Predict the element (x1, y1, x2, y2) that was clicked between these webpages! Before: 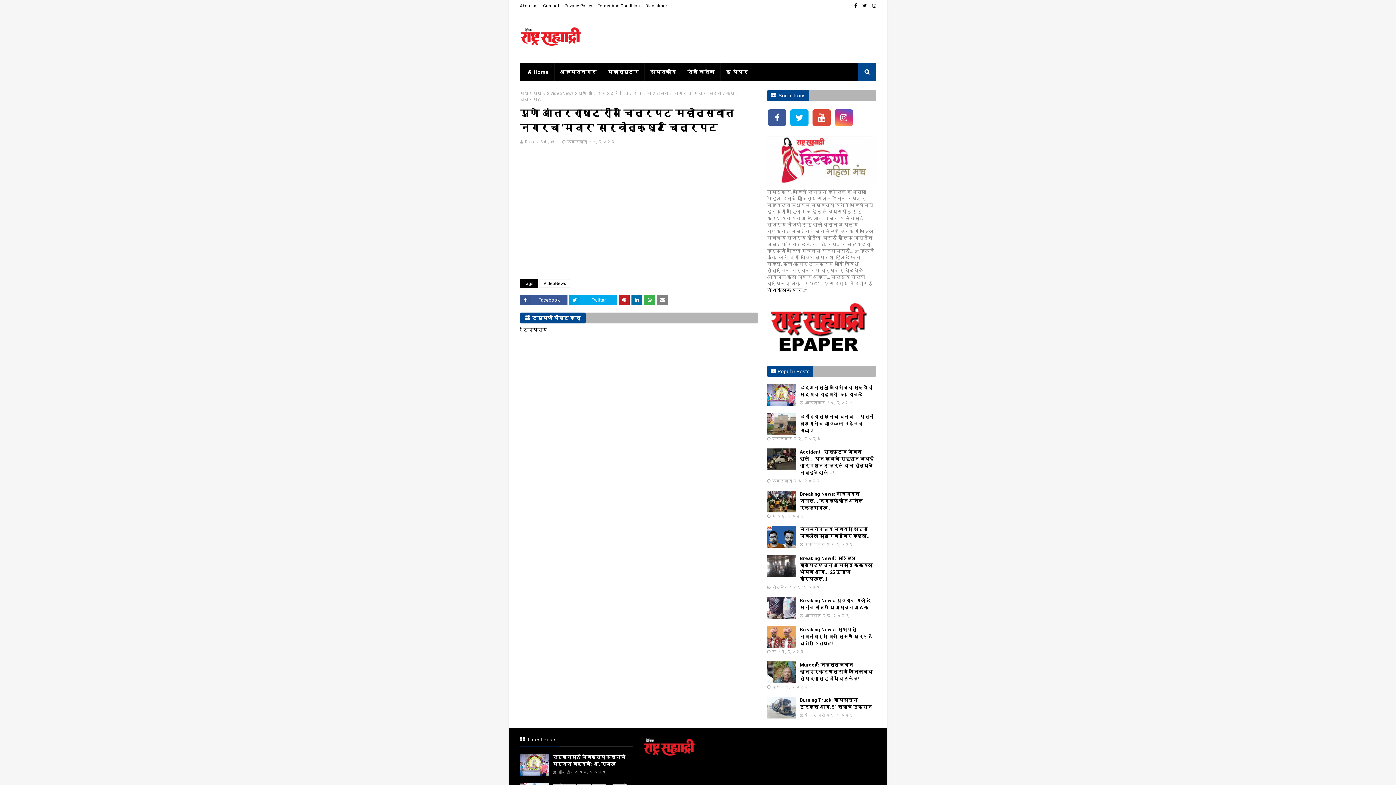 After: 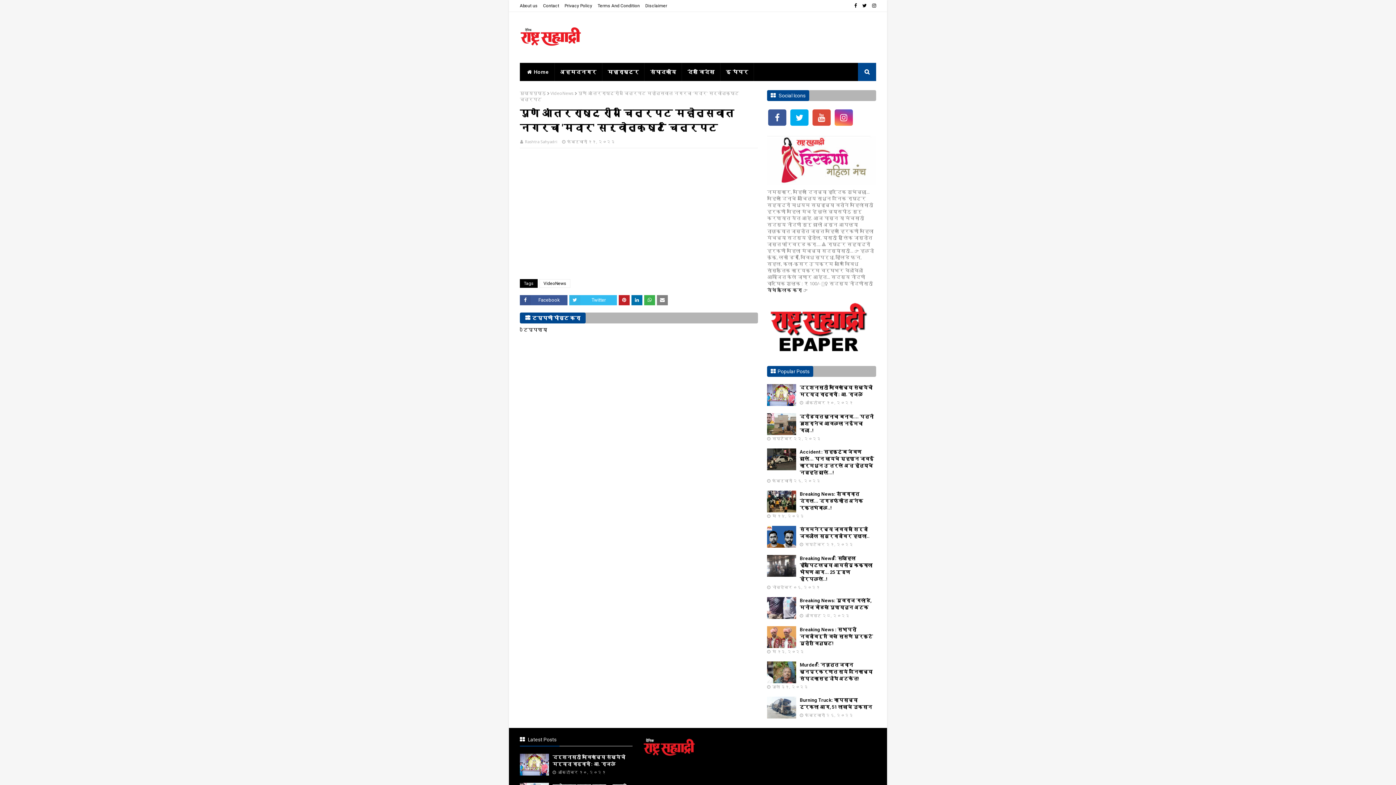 Action: bbox: (569, 295, 617, 305) label: Twitter